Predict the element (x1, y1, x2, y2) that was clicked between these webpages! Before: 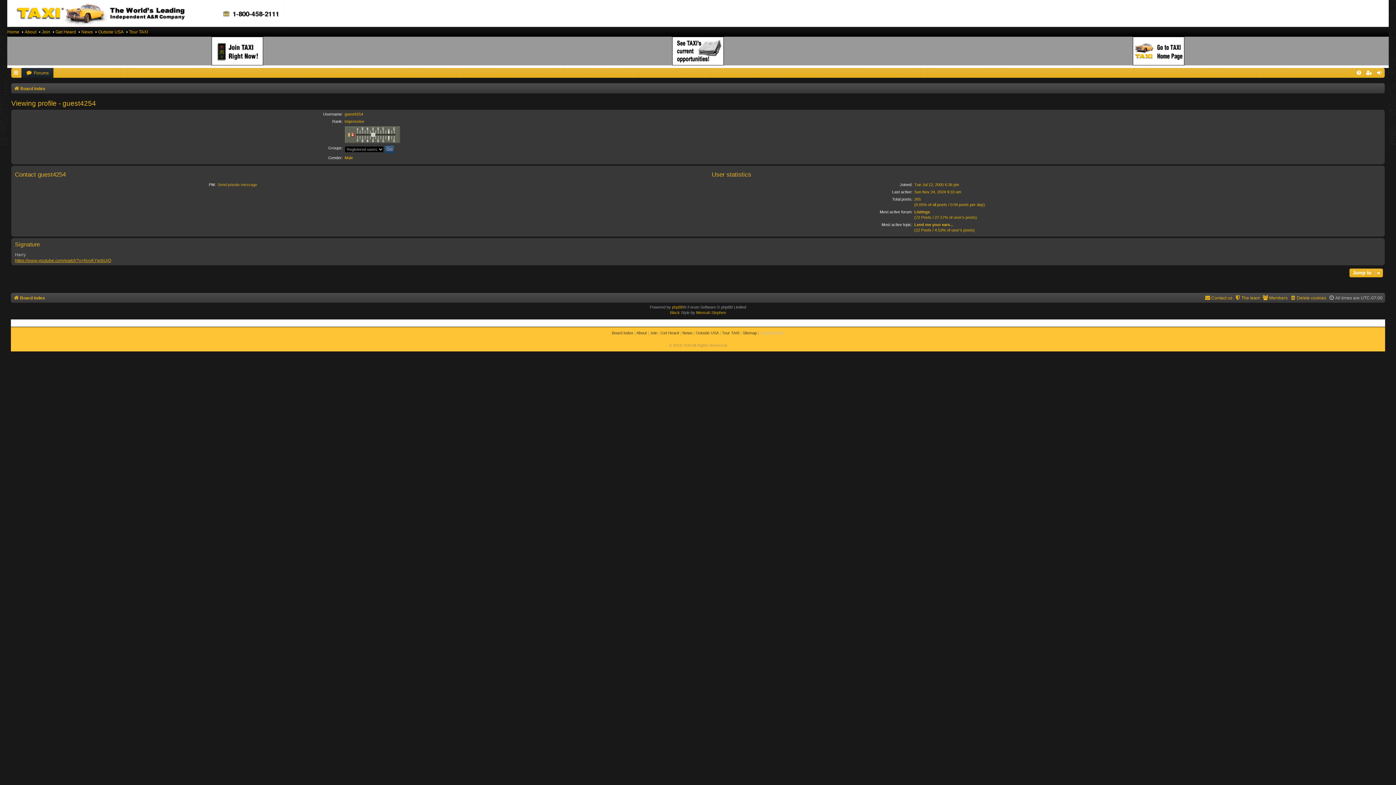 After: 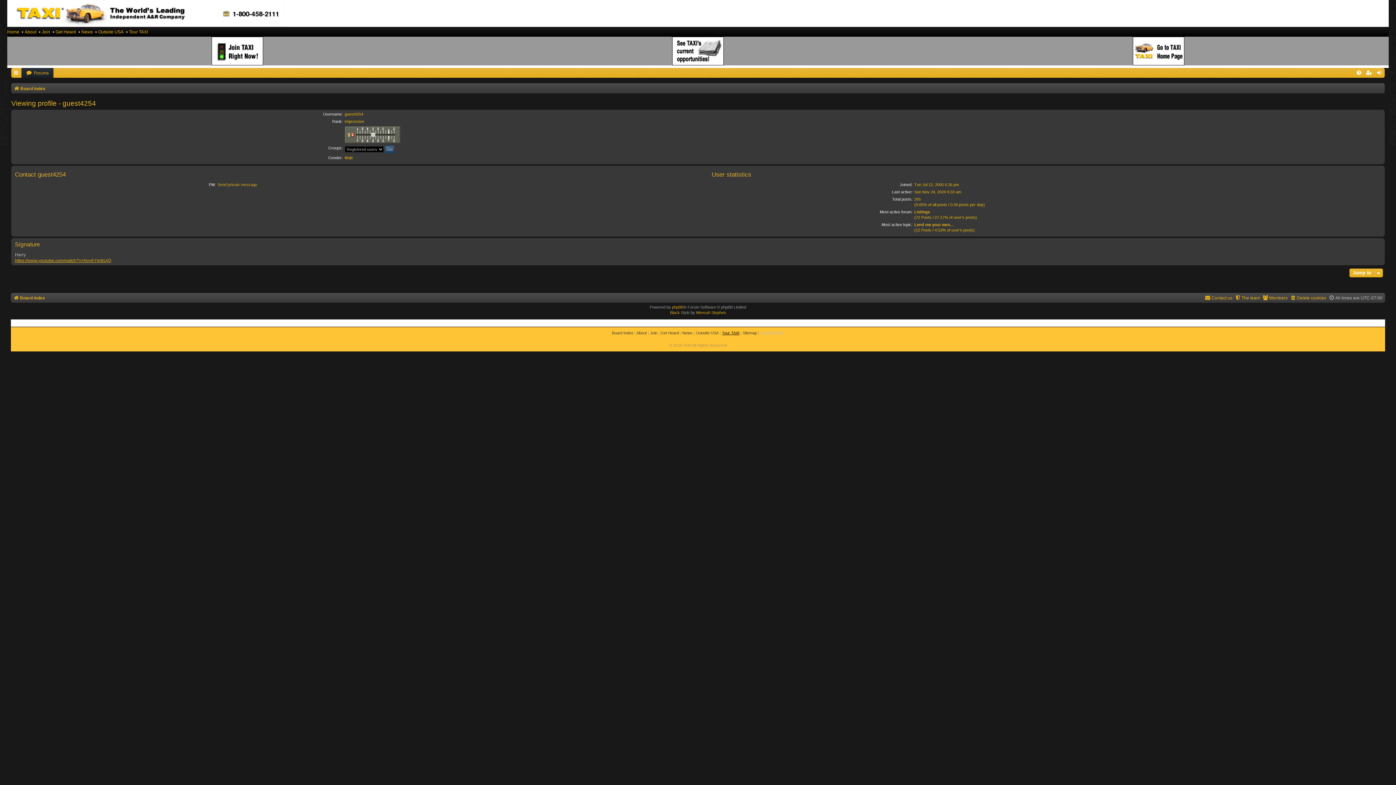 Action: label: Tour TAXI bbox: (722, 330, 739, 335)